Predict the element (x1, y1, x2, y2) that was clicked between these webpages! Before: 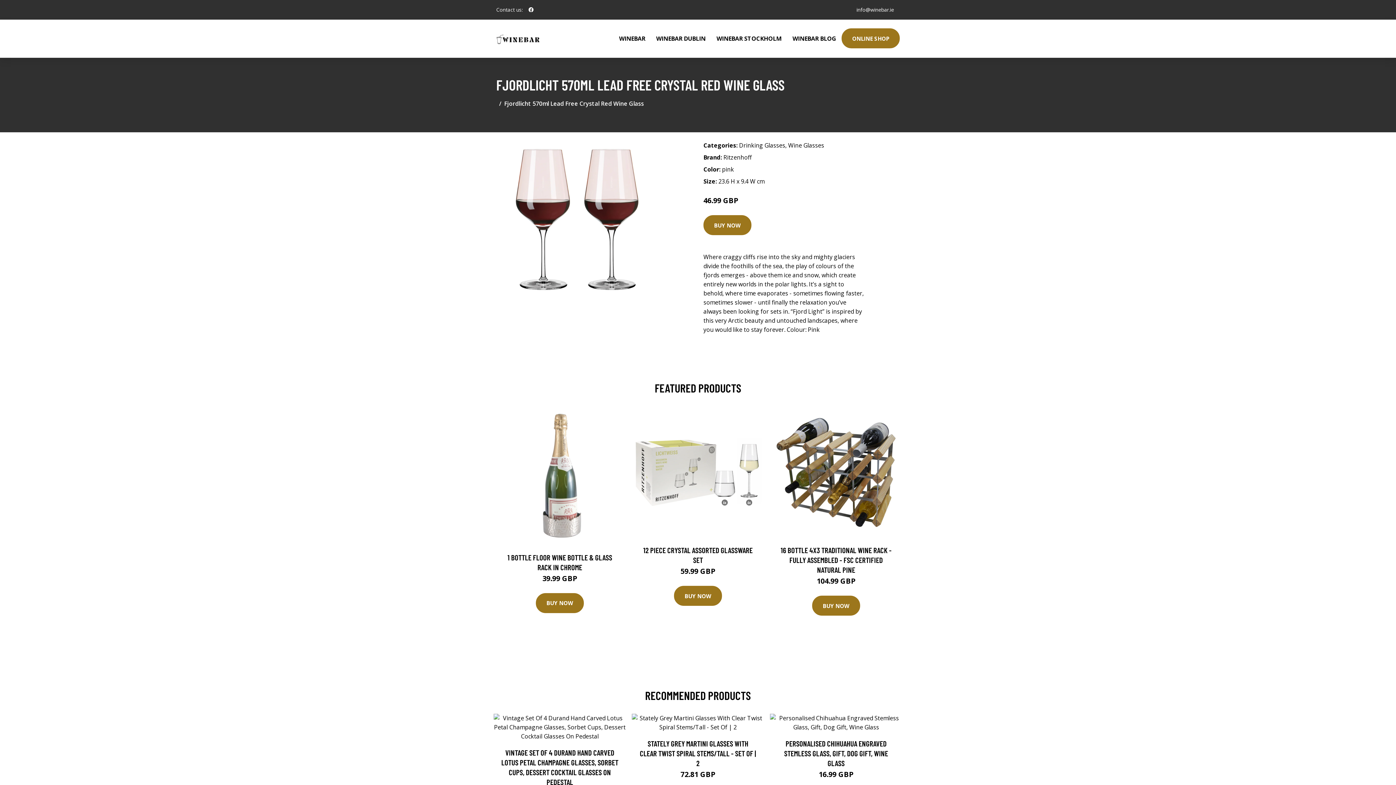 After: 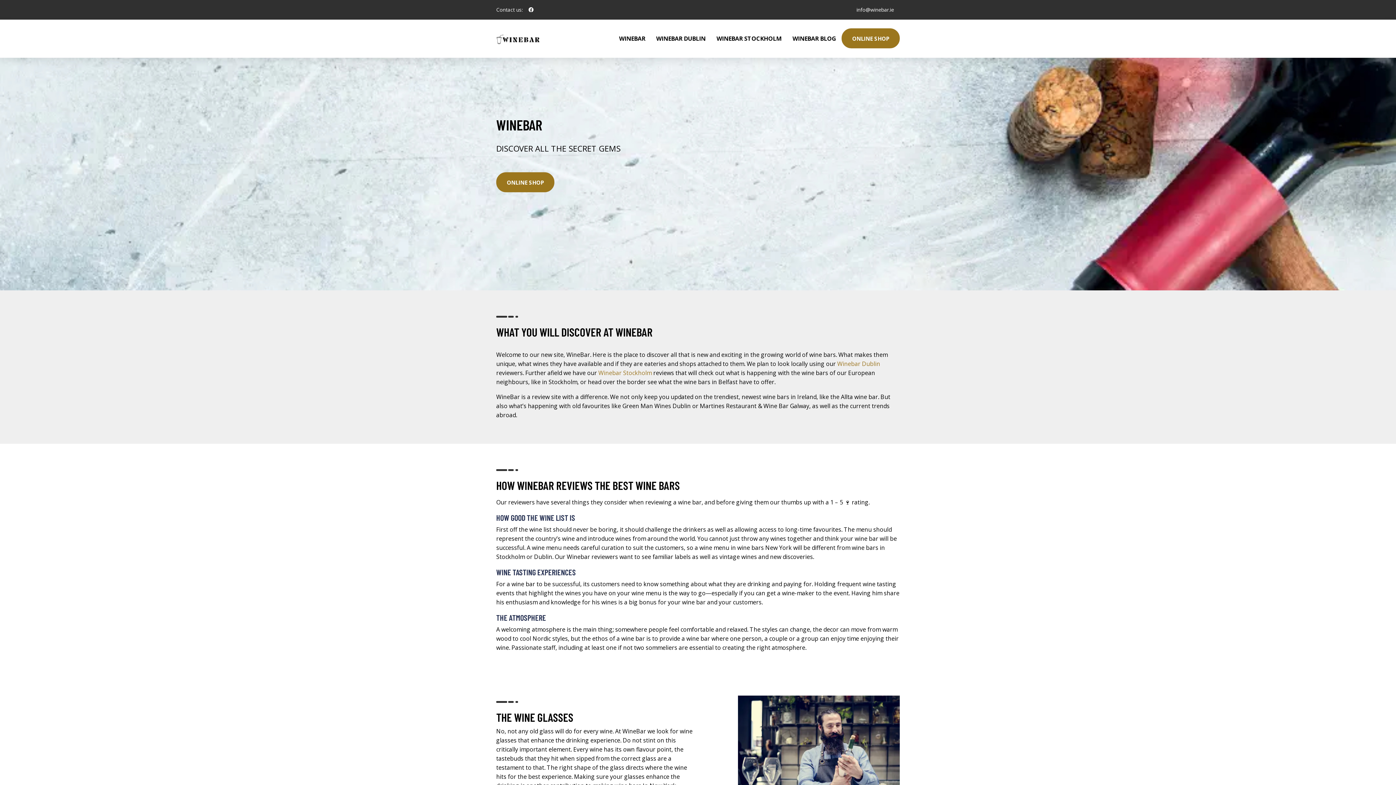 Action: bbox: (496, 32, 540, 44)